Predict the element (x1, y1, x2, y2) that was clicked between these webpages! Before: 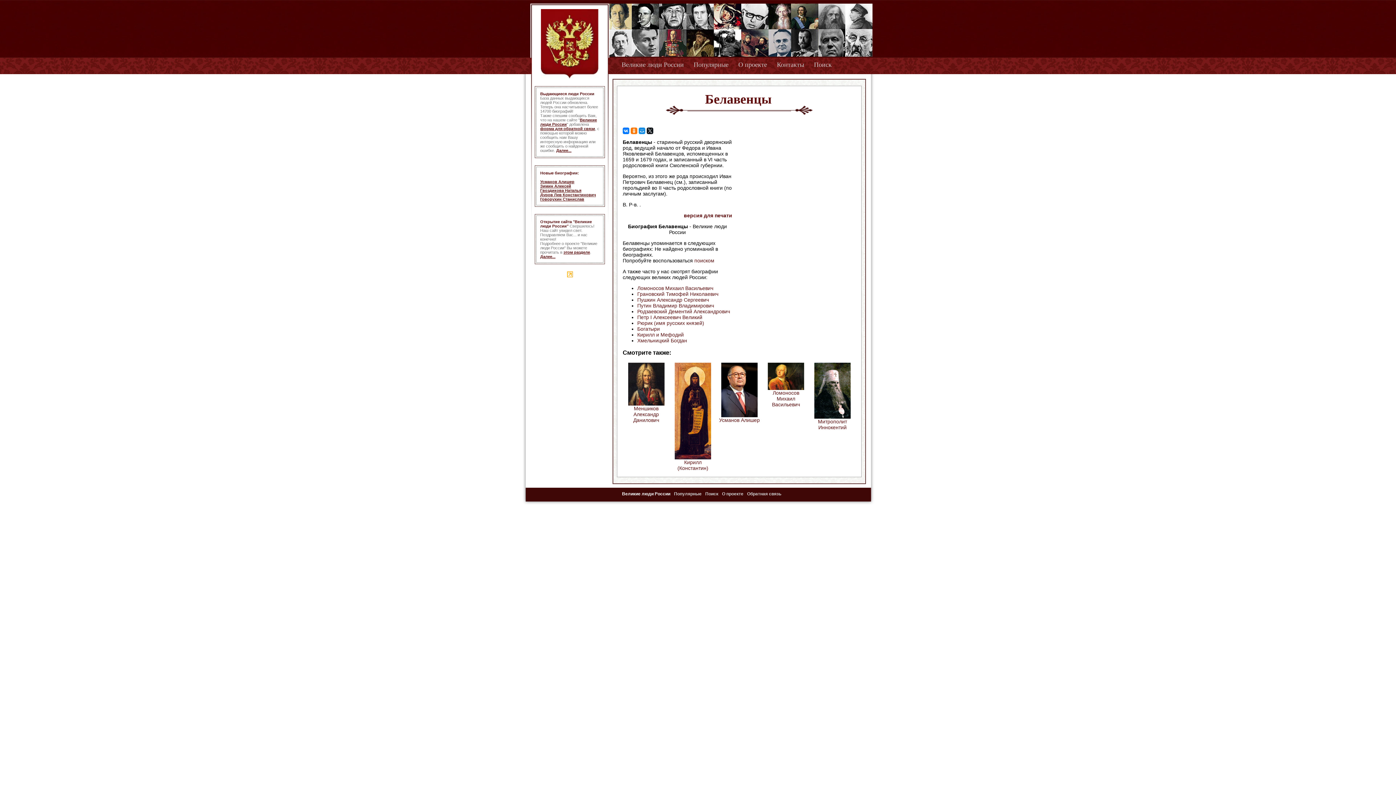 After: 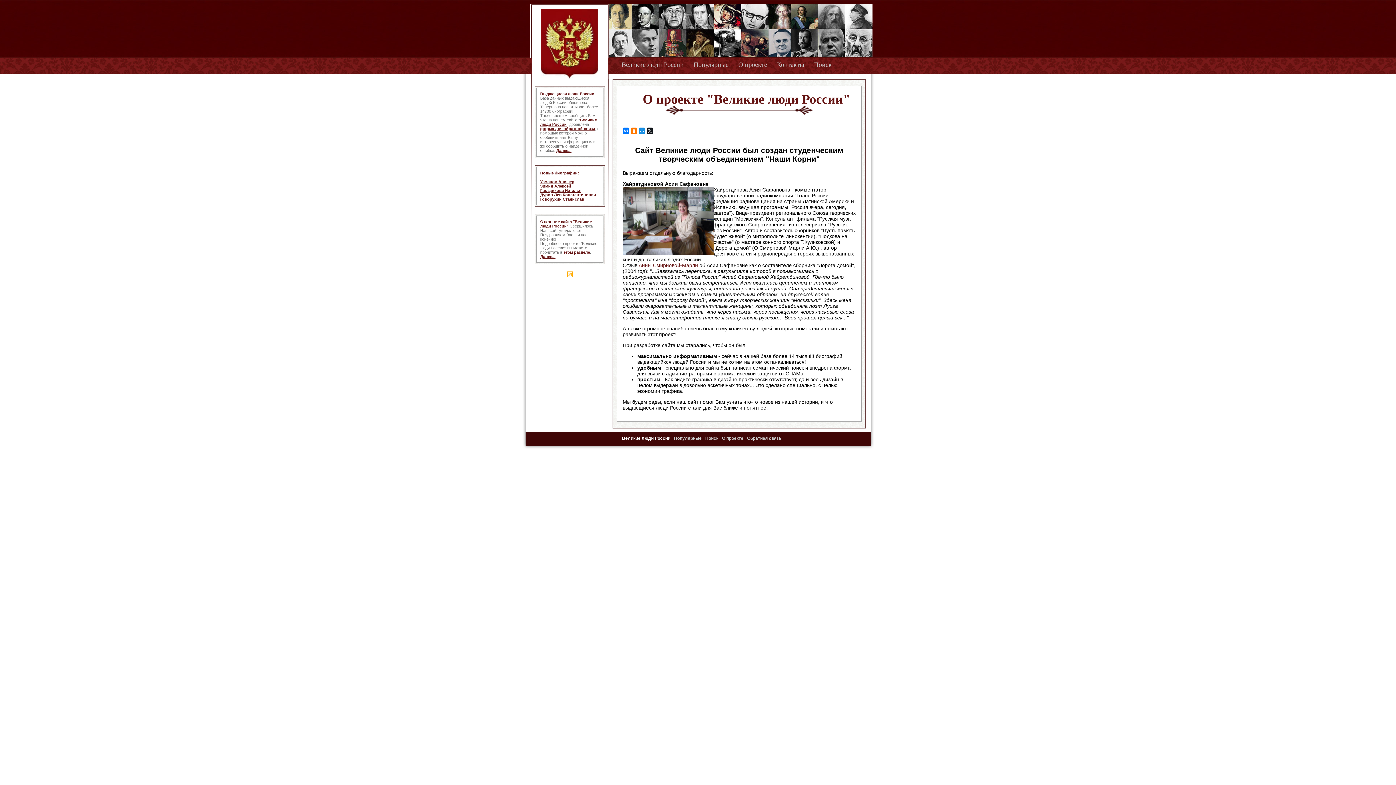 Action: bbox: (738, 61, 767, 68) label: О проекте